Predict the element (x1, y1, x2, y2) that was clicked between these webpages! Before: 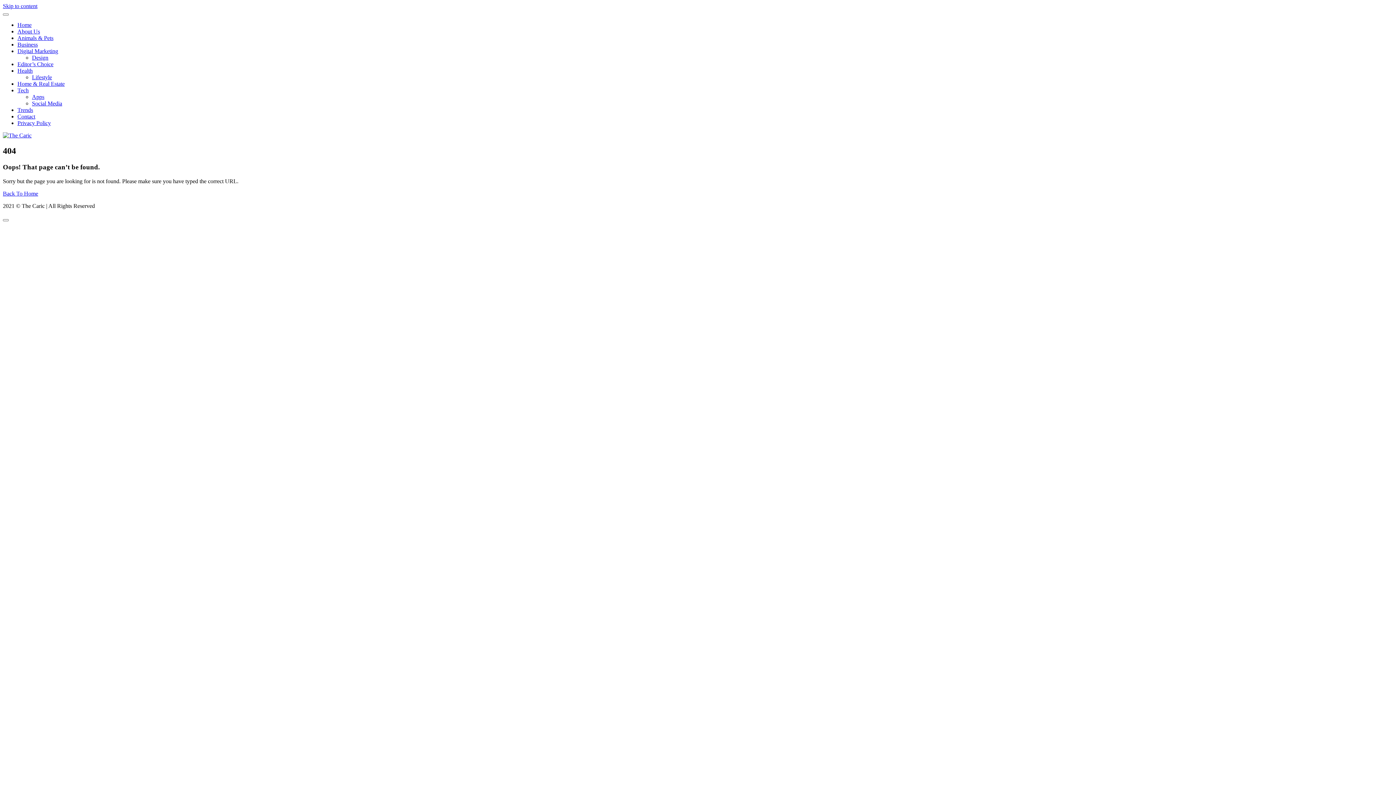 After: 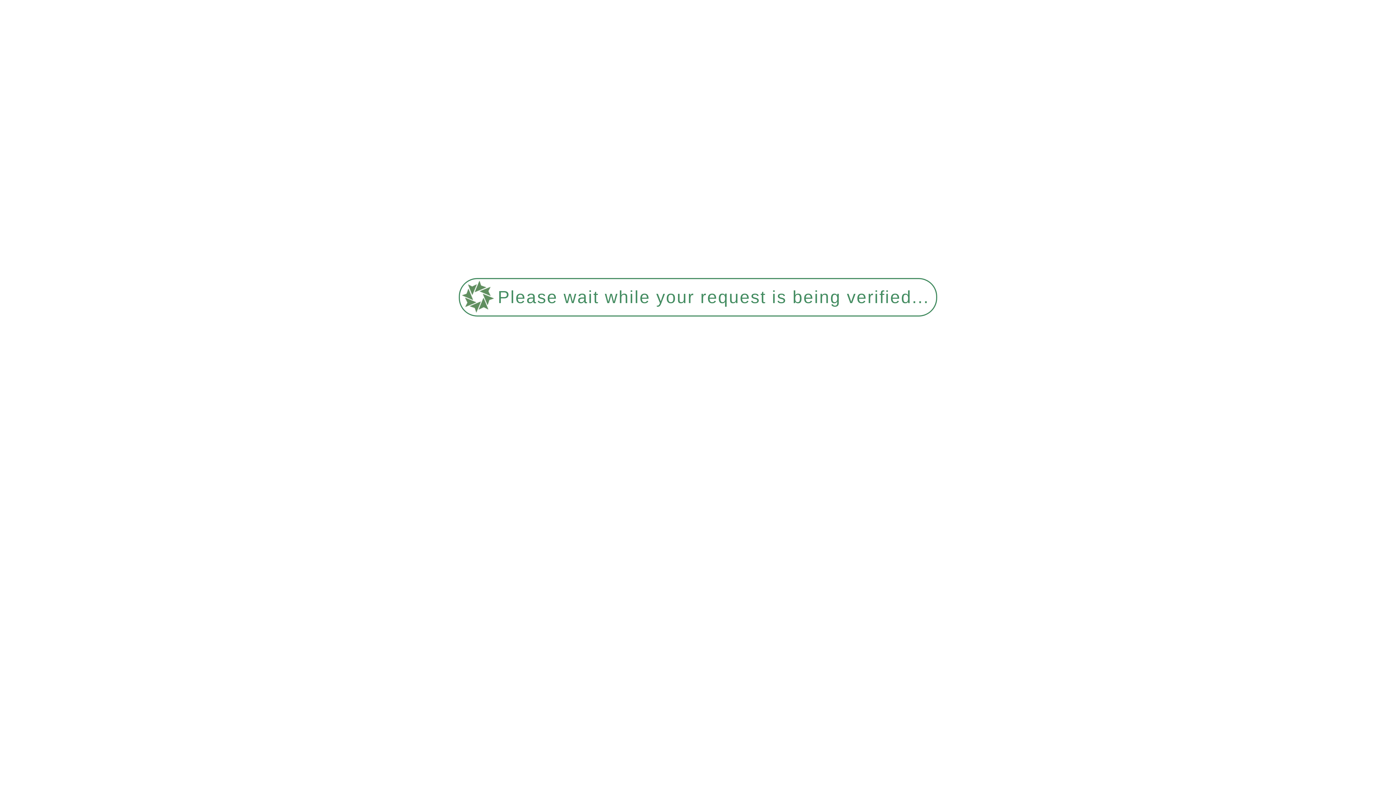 Action: bbox: (17, 120, 50, 126) label: Privacy Policy